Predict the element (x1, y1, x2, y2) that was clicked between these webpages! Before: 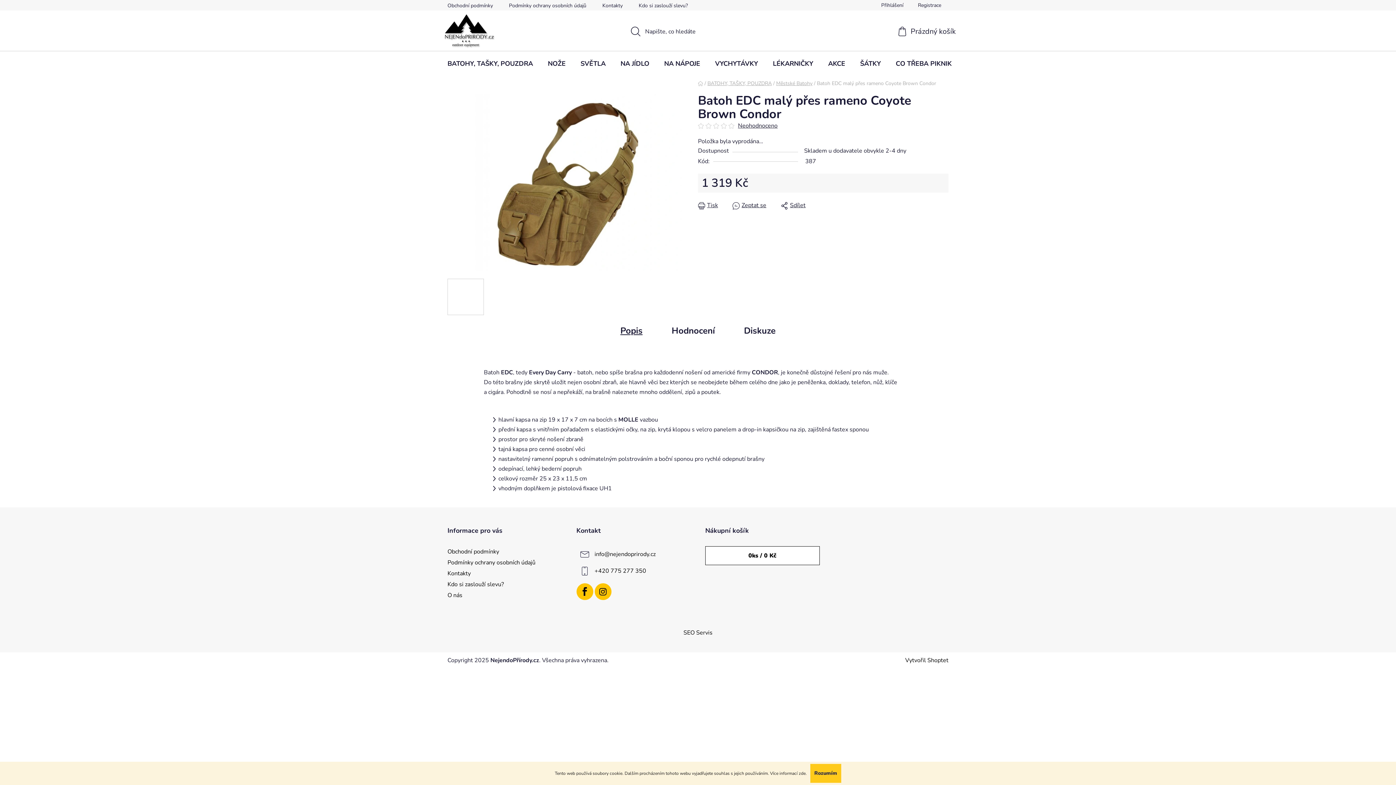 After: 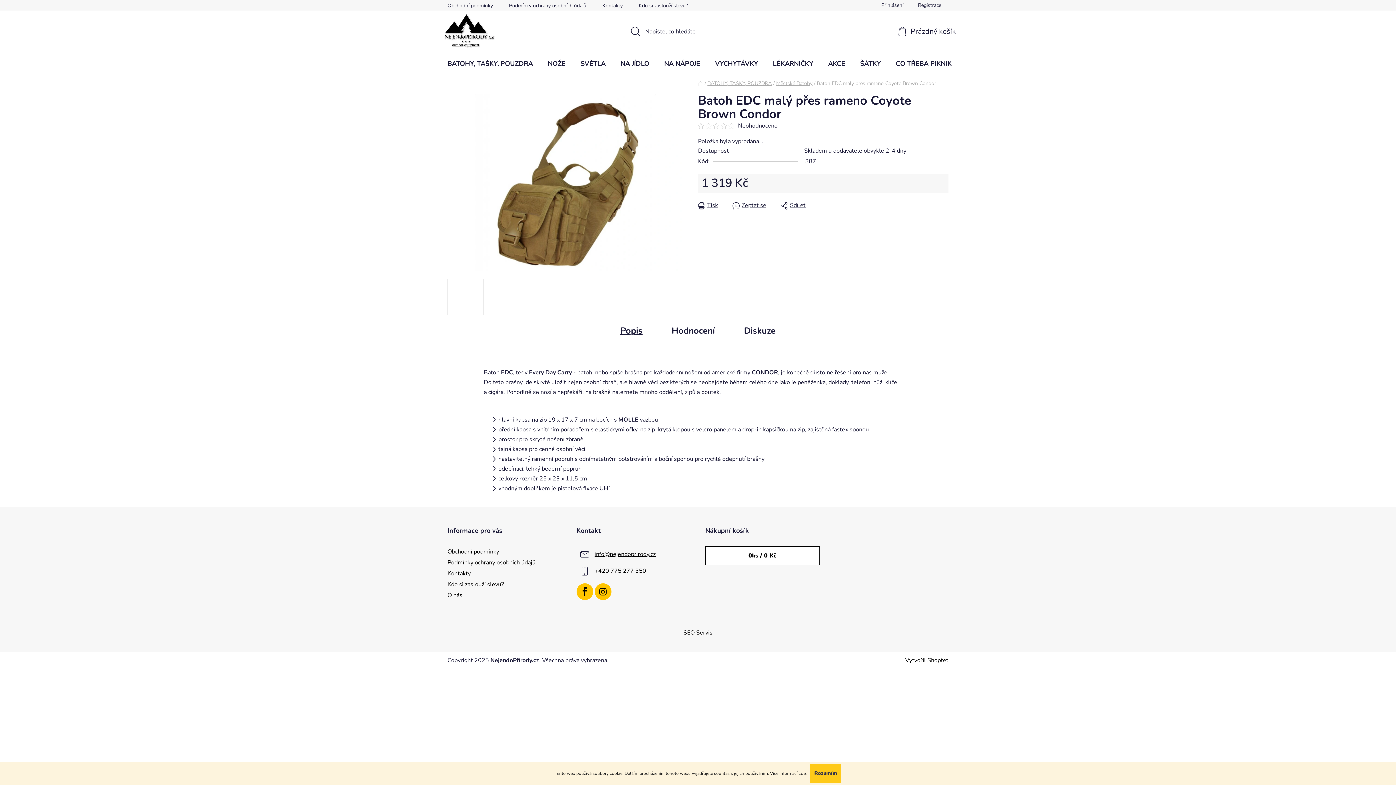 Action: label: info@nejendoprirody.cz bbox: (594, 550, 655, 558)